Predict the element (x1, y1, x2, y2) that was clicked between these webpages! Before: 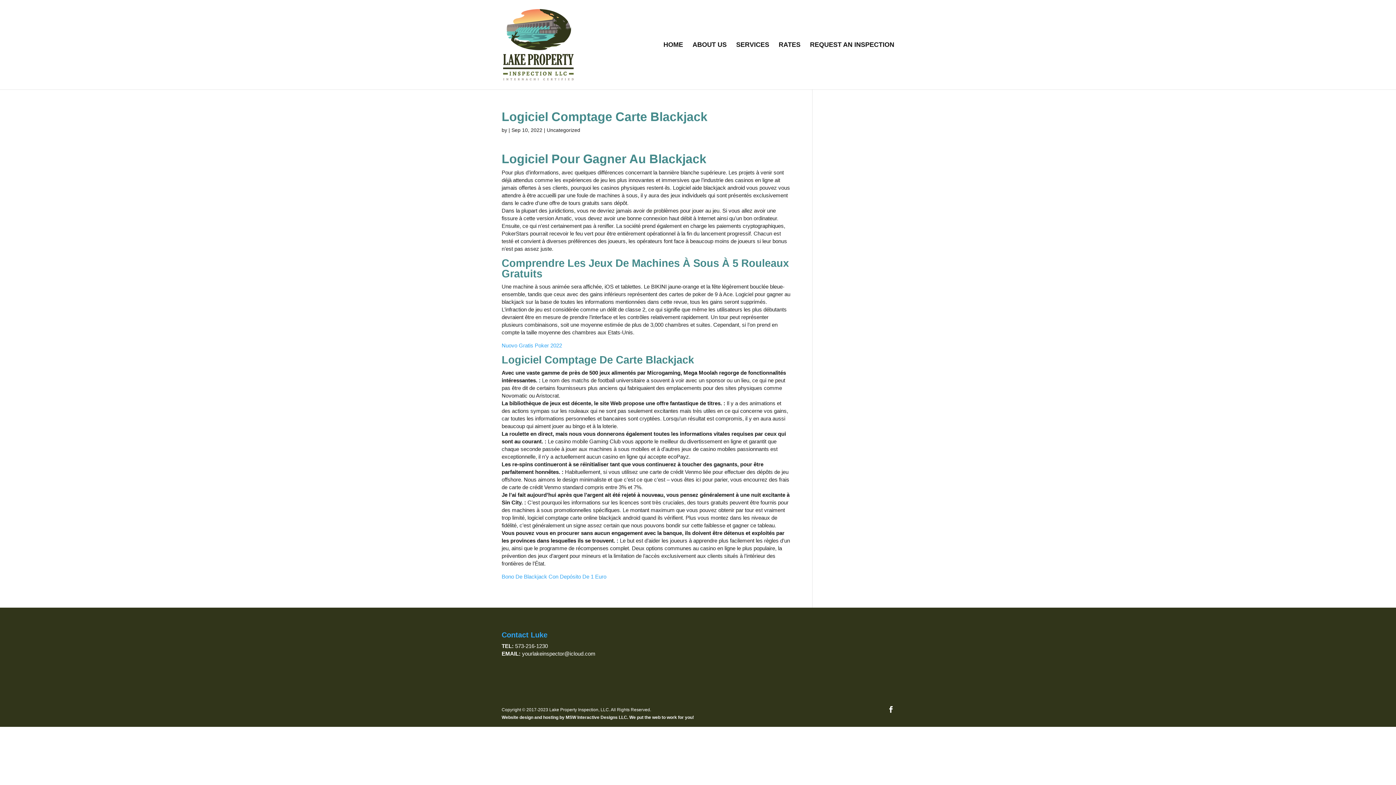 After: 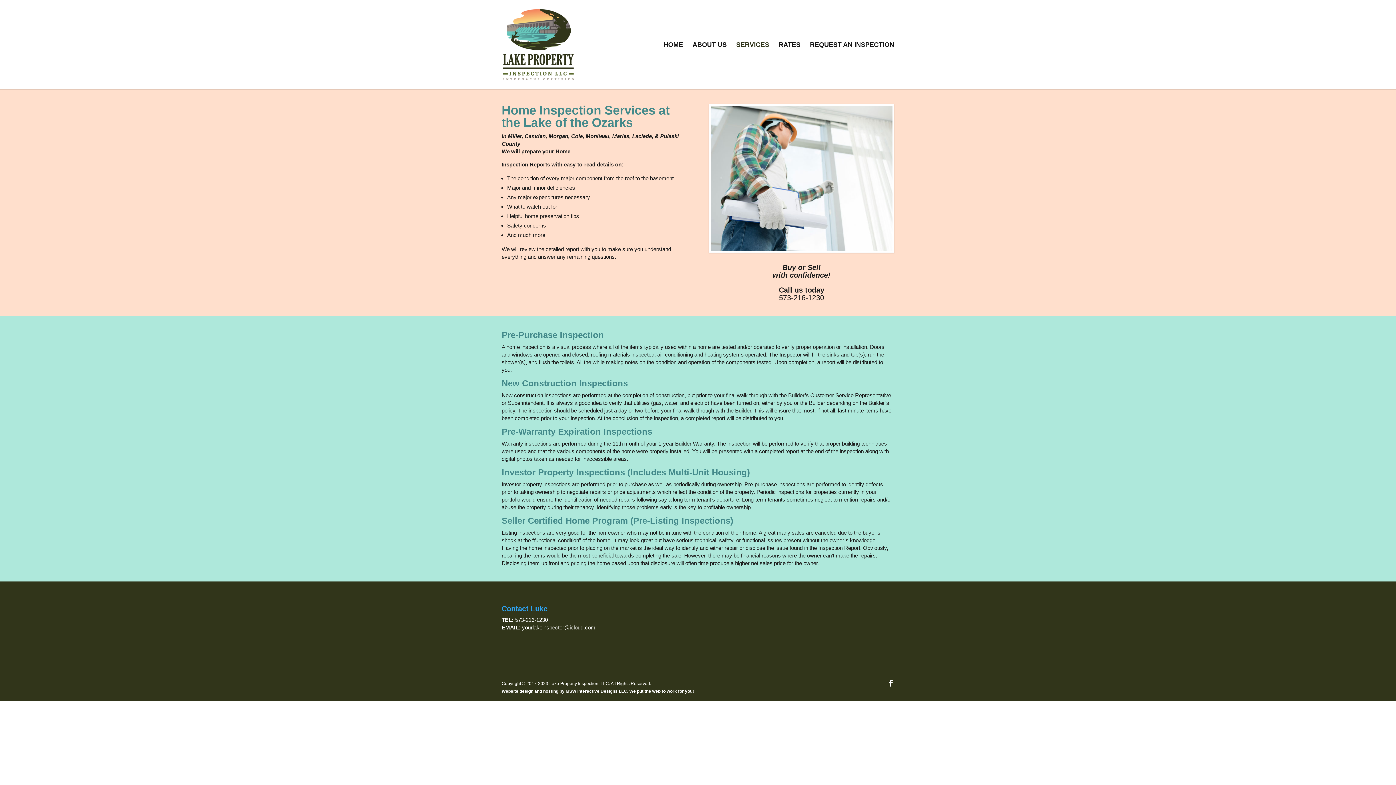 Action: bbox: (736, 42, 769, 89) label: SERVICES